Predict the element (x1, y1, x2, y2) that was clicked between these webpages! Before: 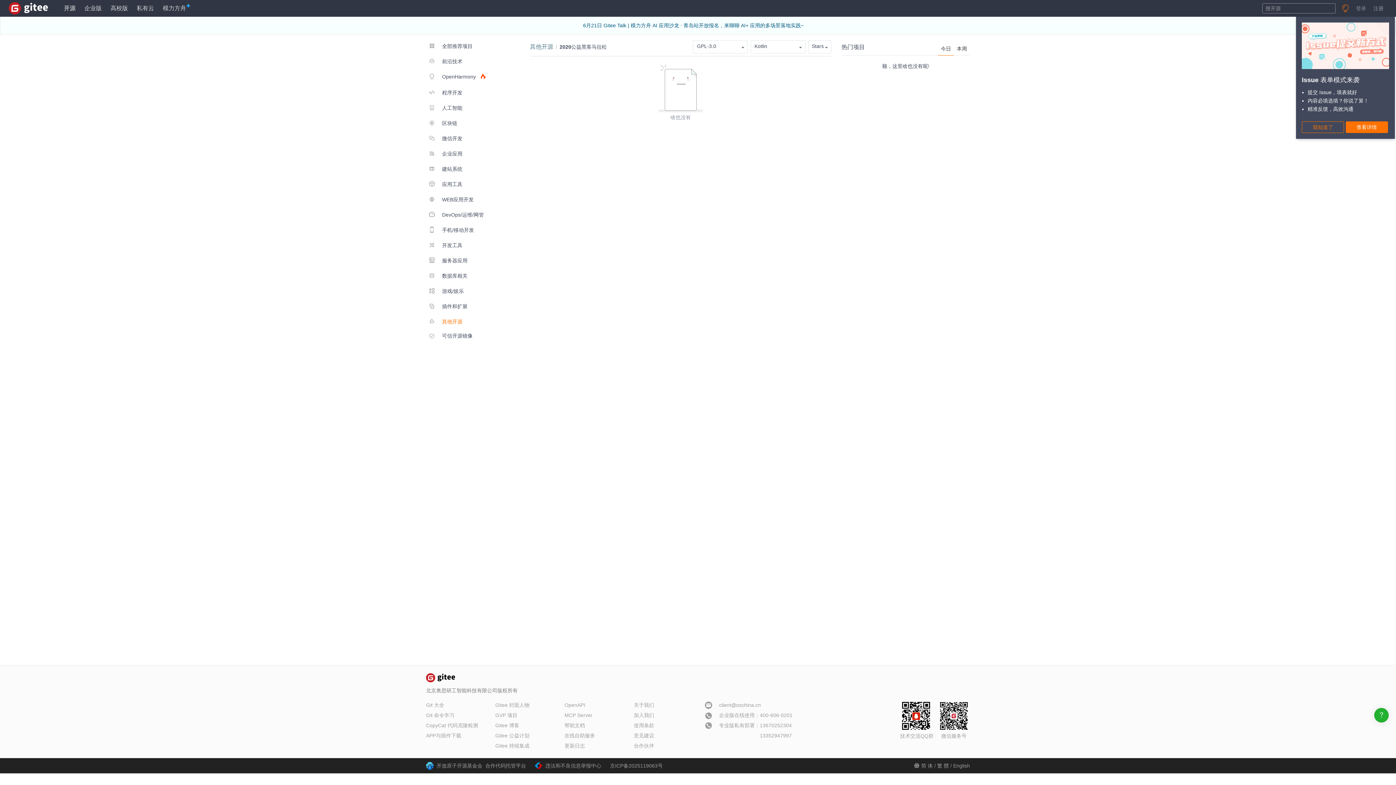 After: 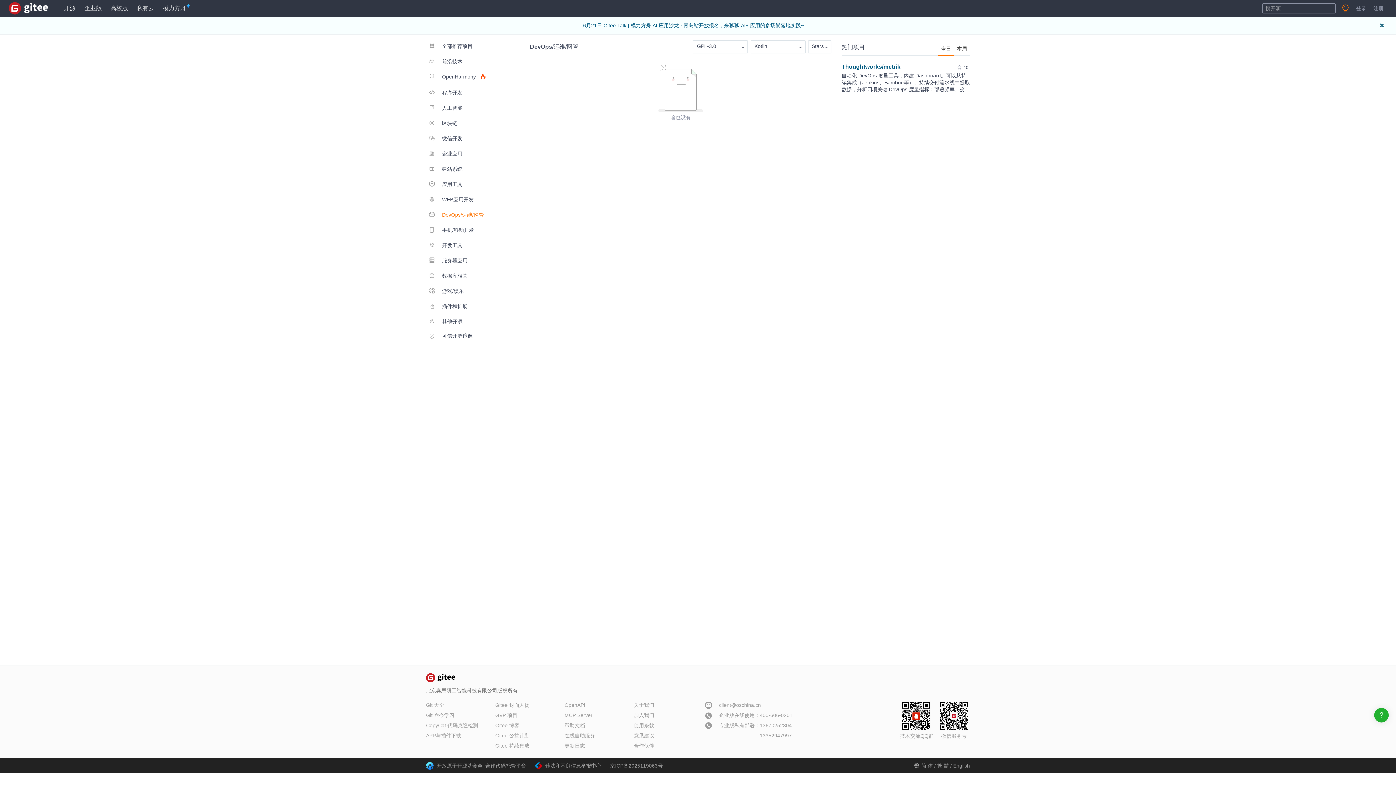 Action: label:  DevOps/运维/网管 bbox: (426, 207, 491, 221)